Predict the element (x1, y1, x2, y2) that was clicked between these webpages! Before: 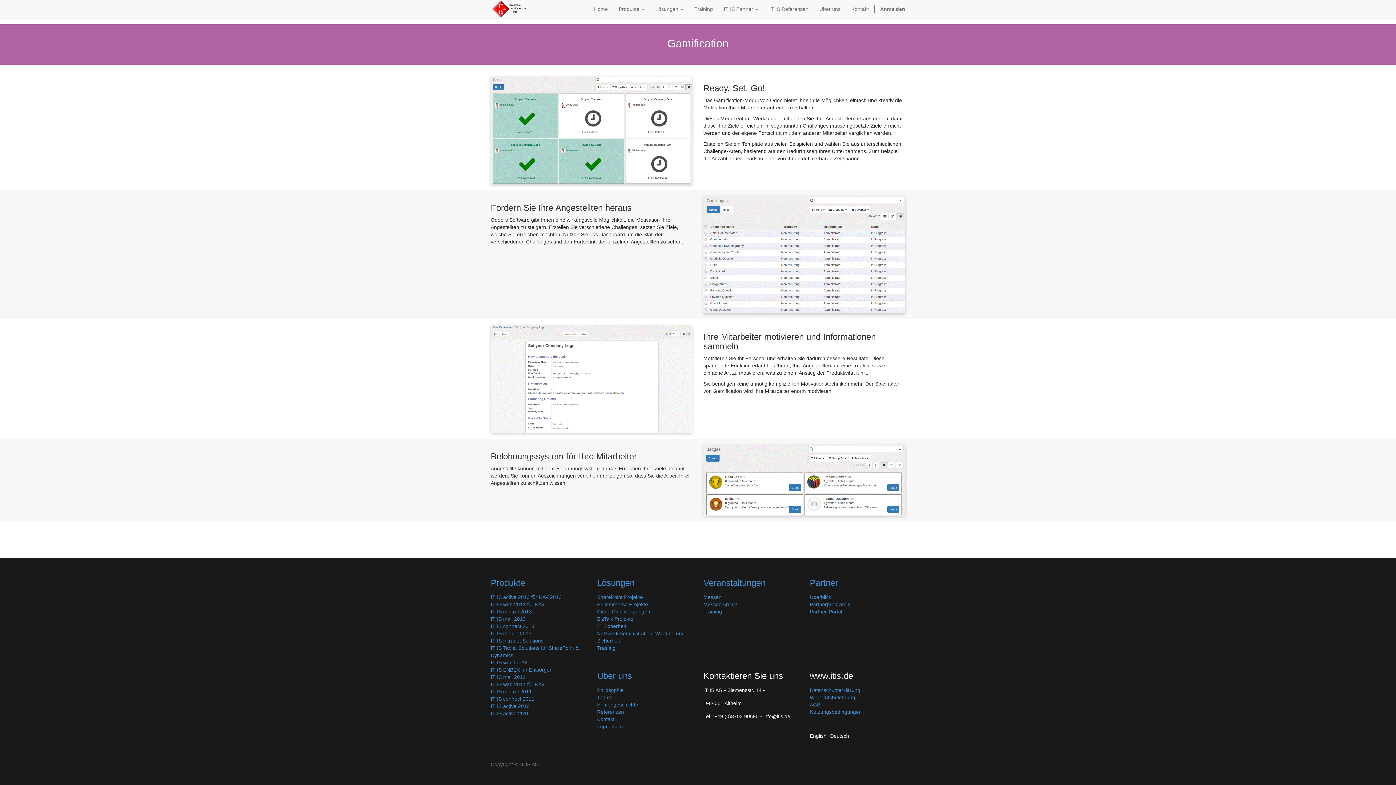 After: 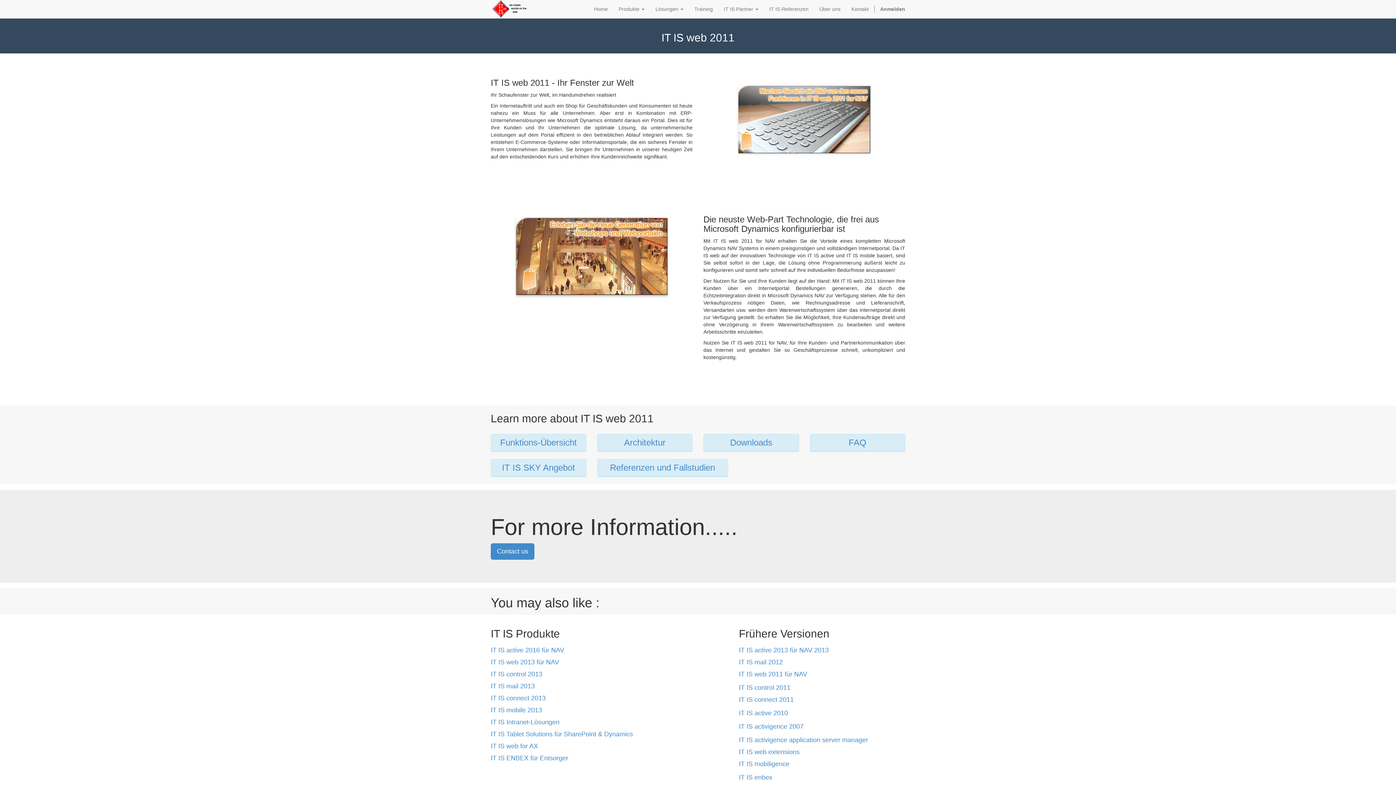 Action: label: IT IS web 2011 für NAV bbox: (490, 681, 544, 687)